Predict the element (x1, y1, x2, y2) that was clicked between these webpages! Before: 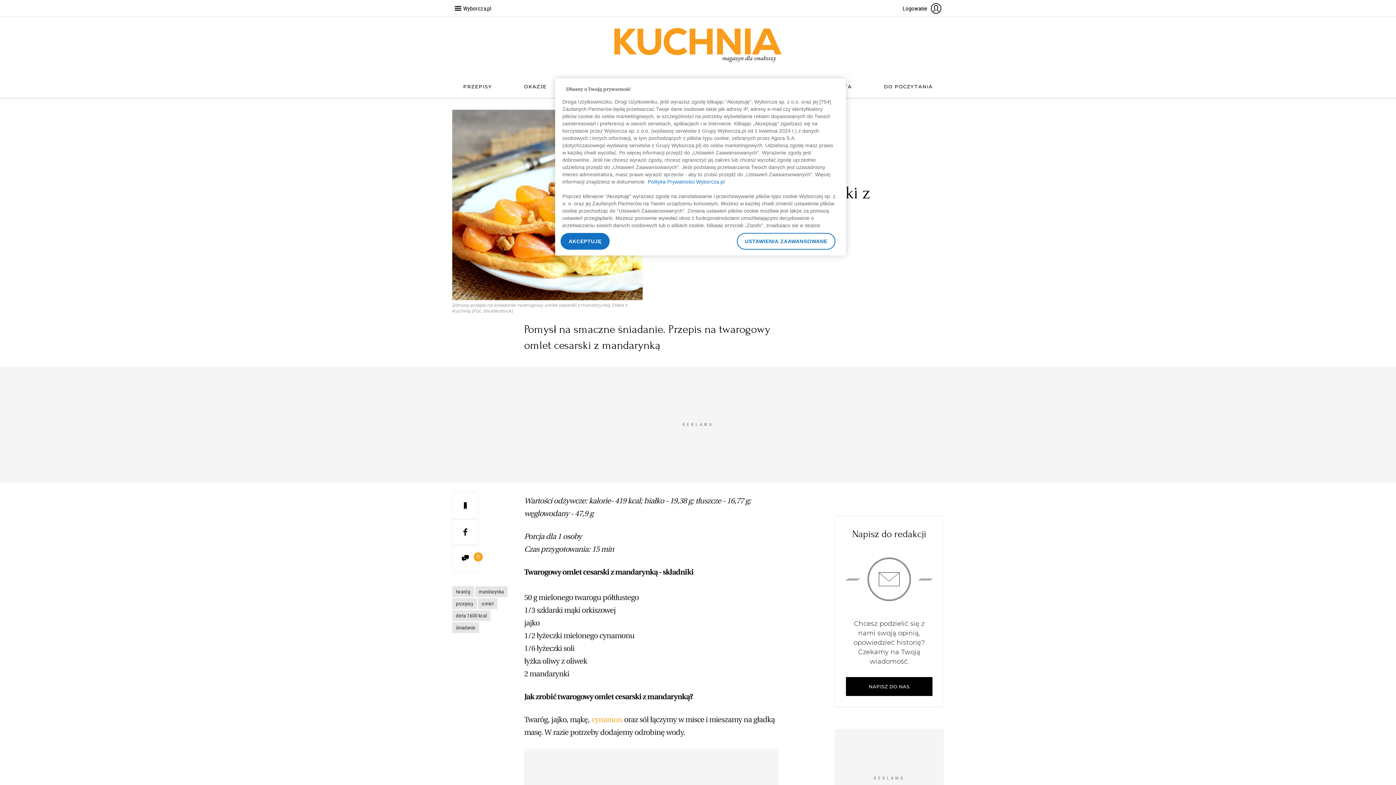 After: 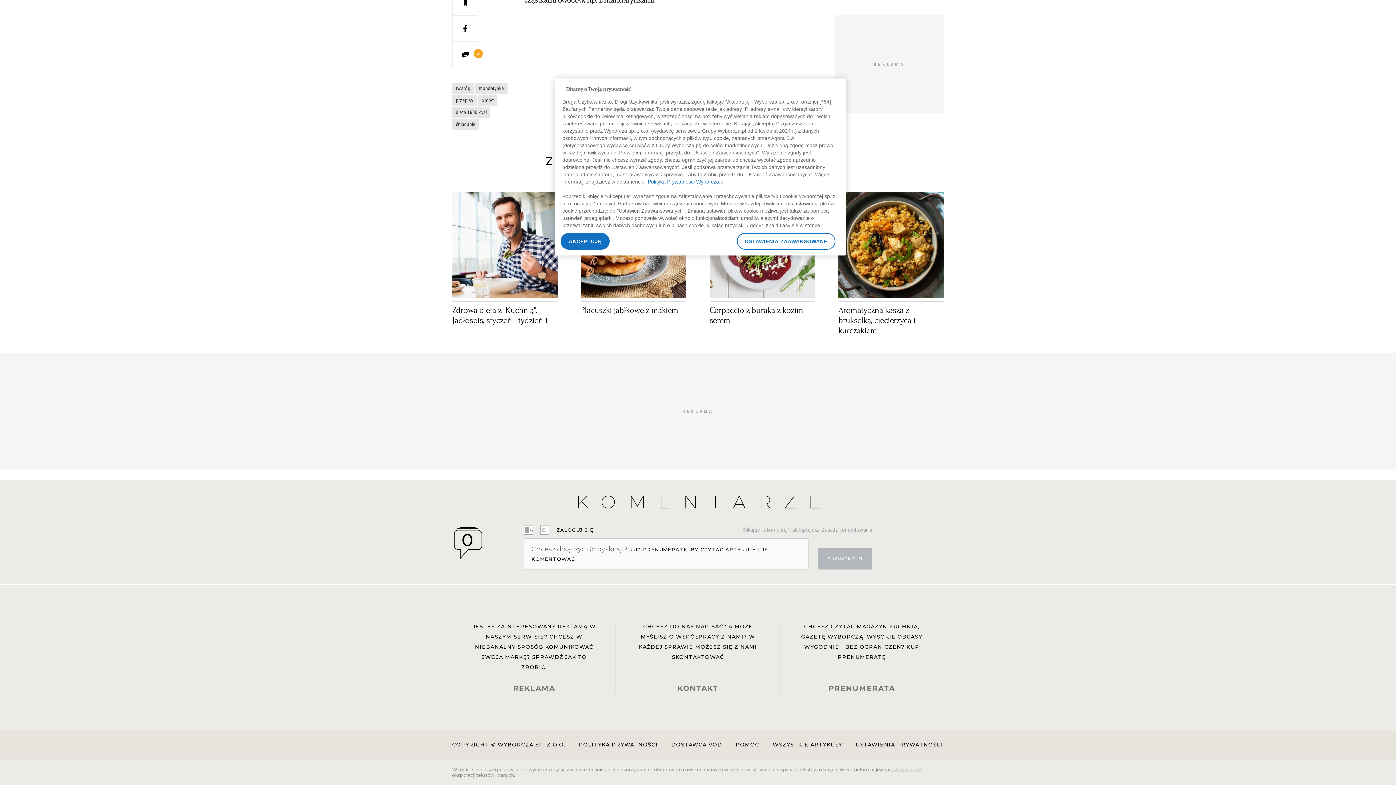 Action: bbox: (456, 549, 474, 567)